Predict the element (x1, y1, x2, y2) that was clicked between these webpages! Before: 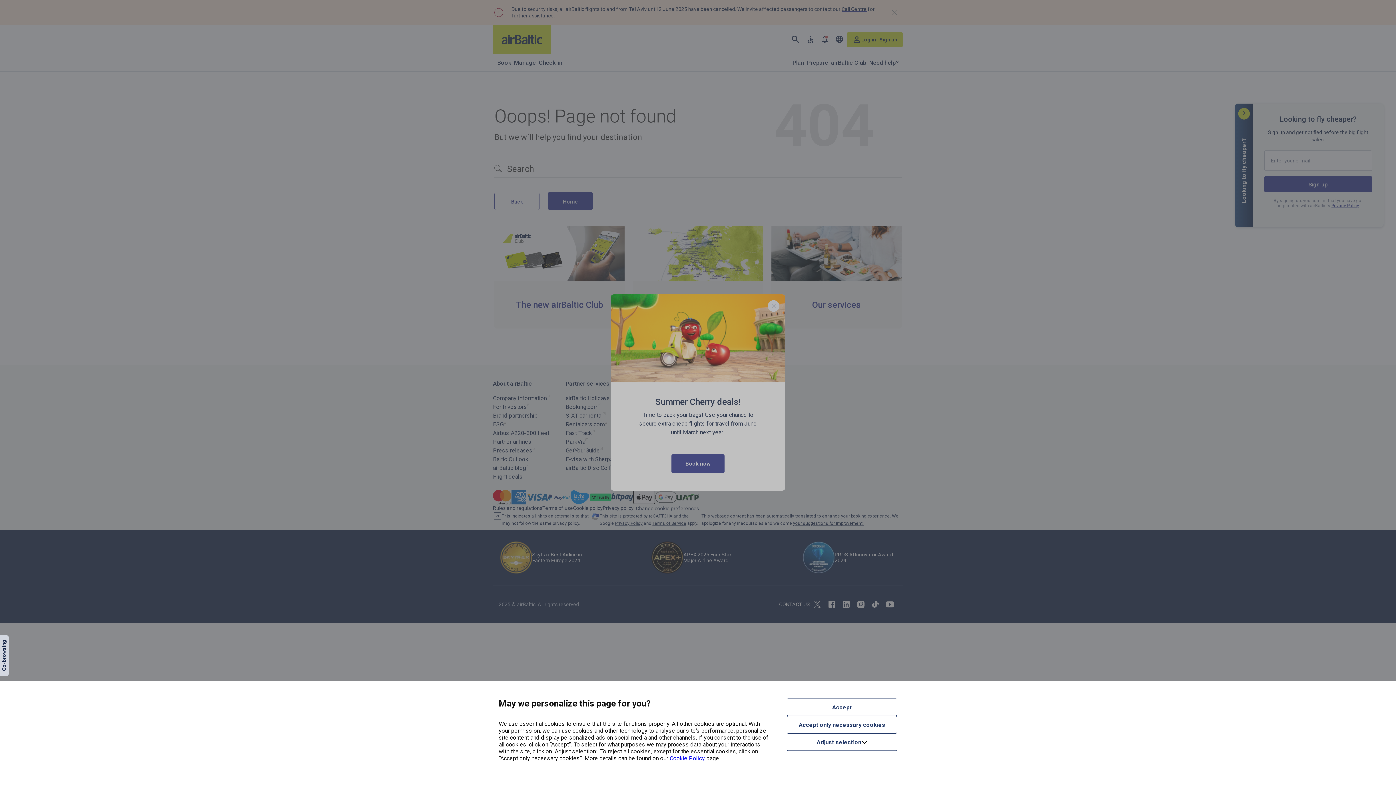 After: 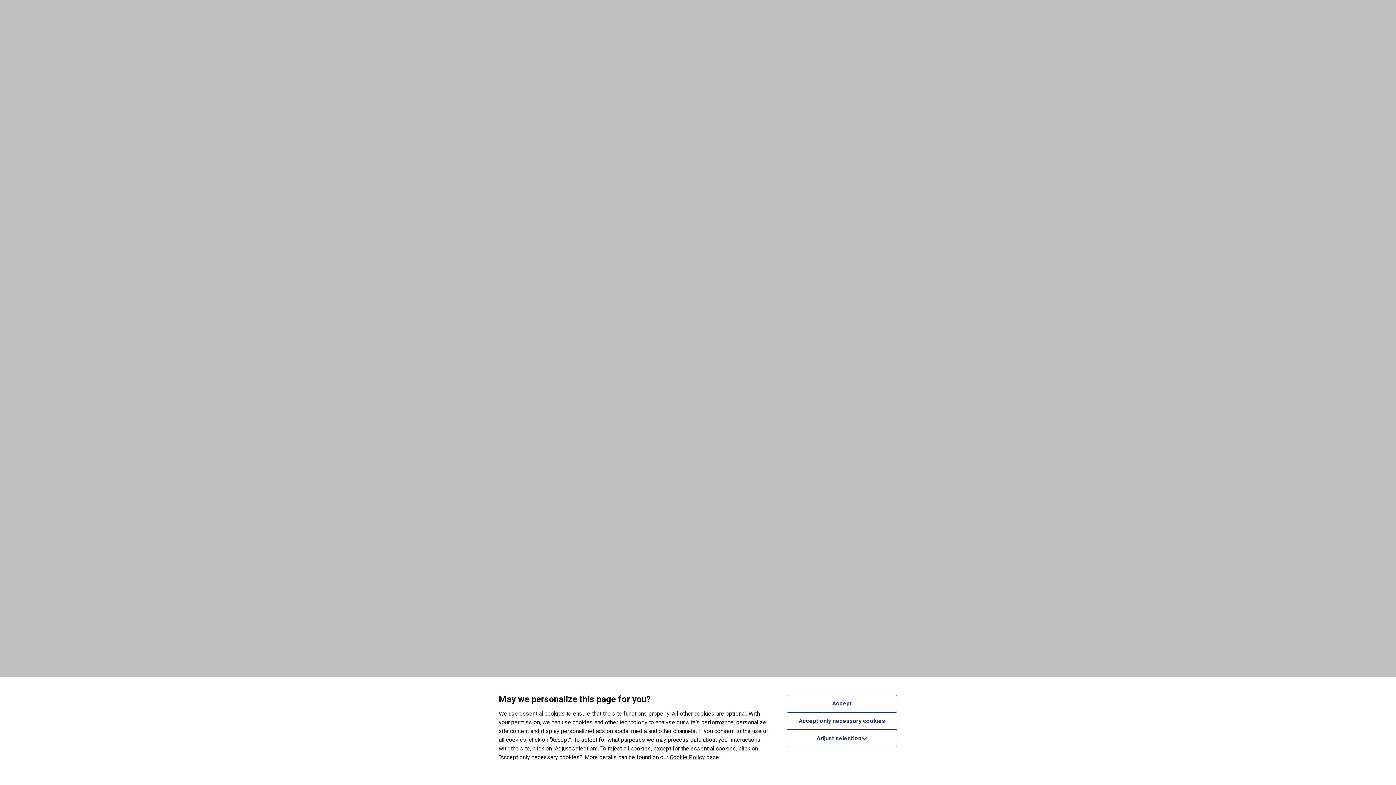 Action: label: Cookie Policy bbox: (669, 755, 705, 762)